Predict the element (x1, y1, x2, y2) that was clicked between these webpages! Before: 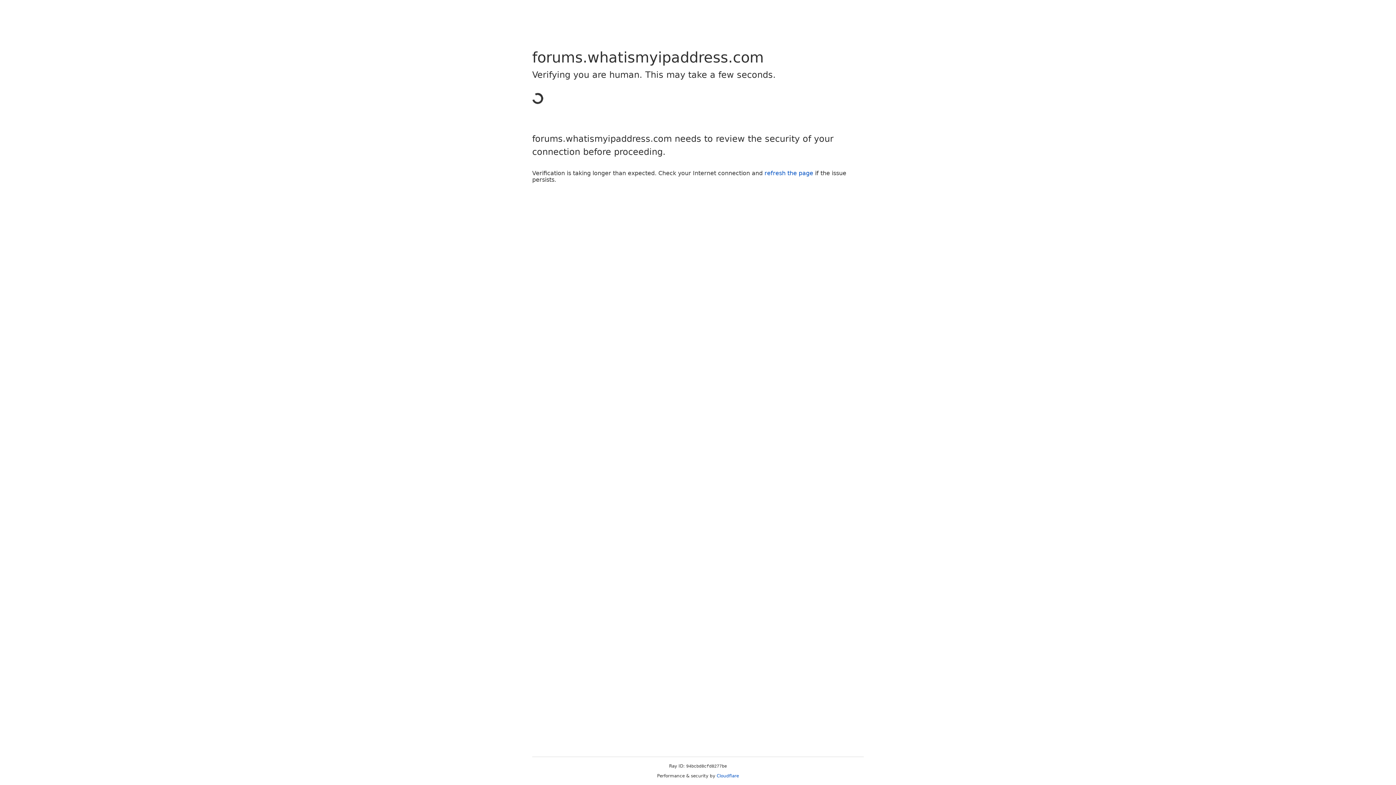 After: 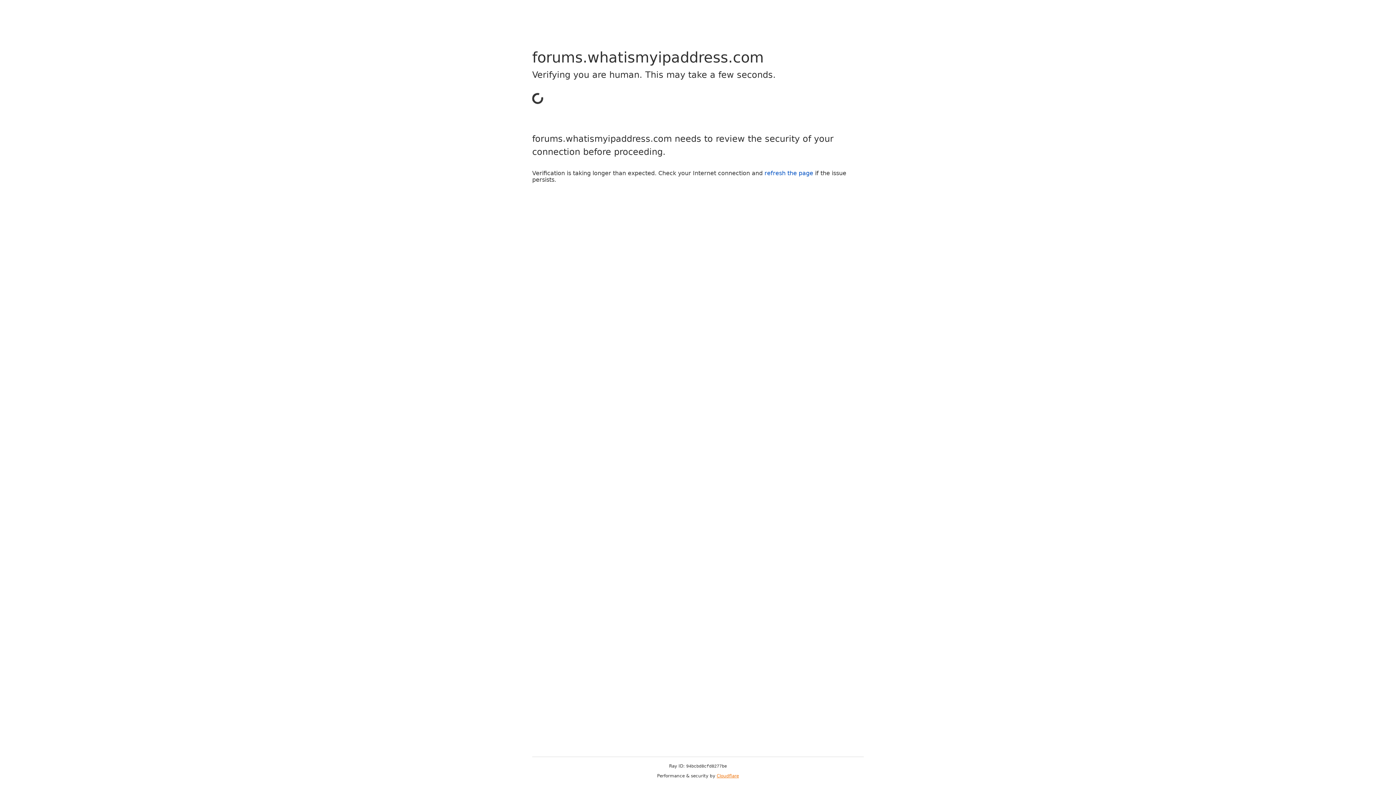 Action: label: Cloudflare bbox: (716, 773, 739, 778)